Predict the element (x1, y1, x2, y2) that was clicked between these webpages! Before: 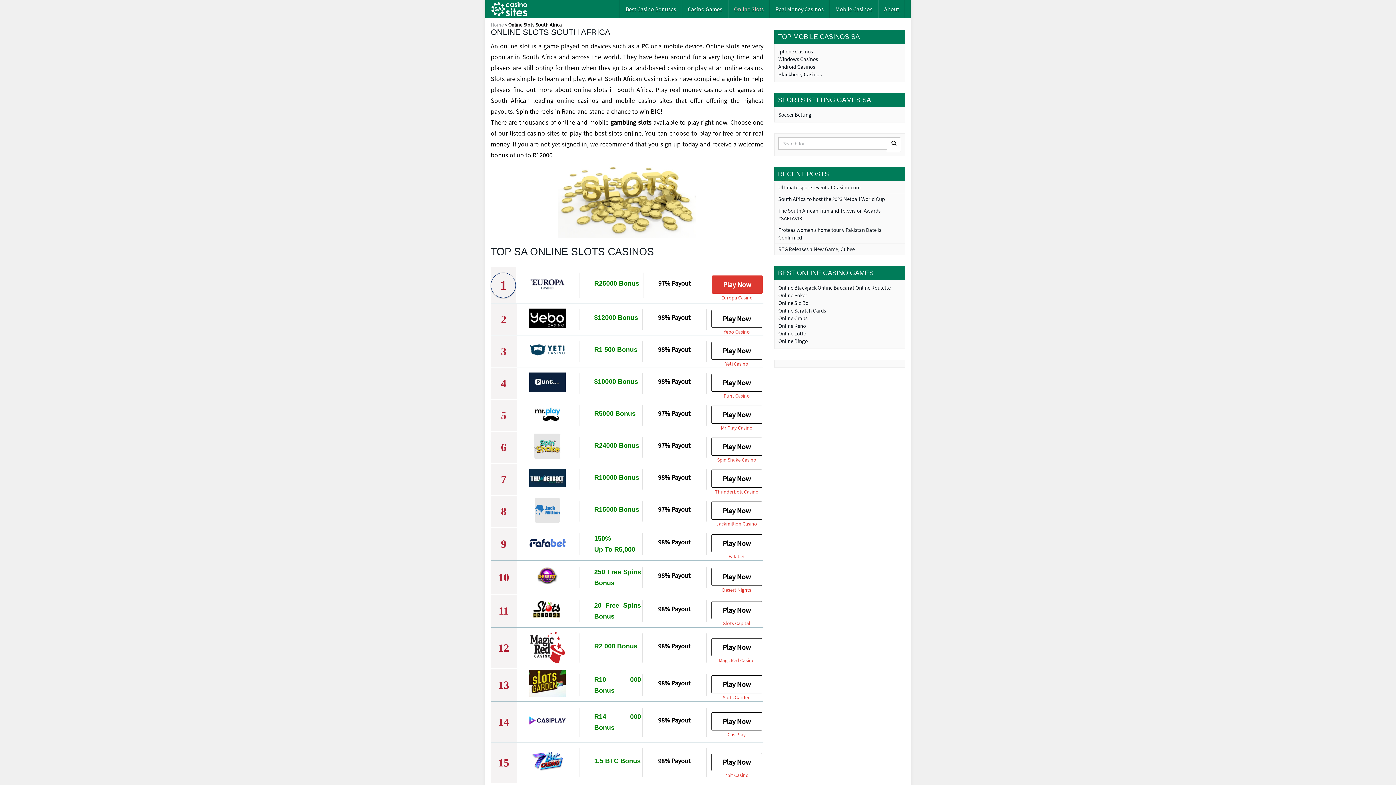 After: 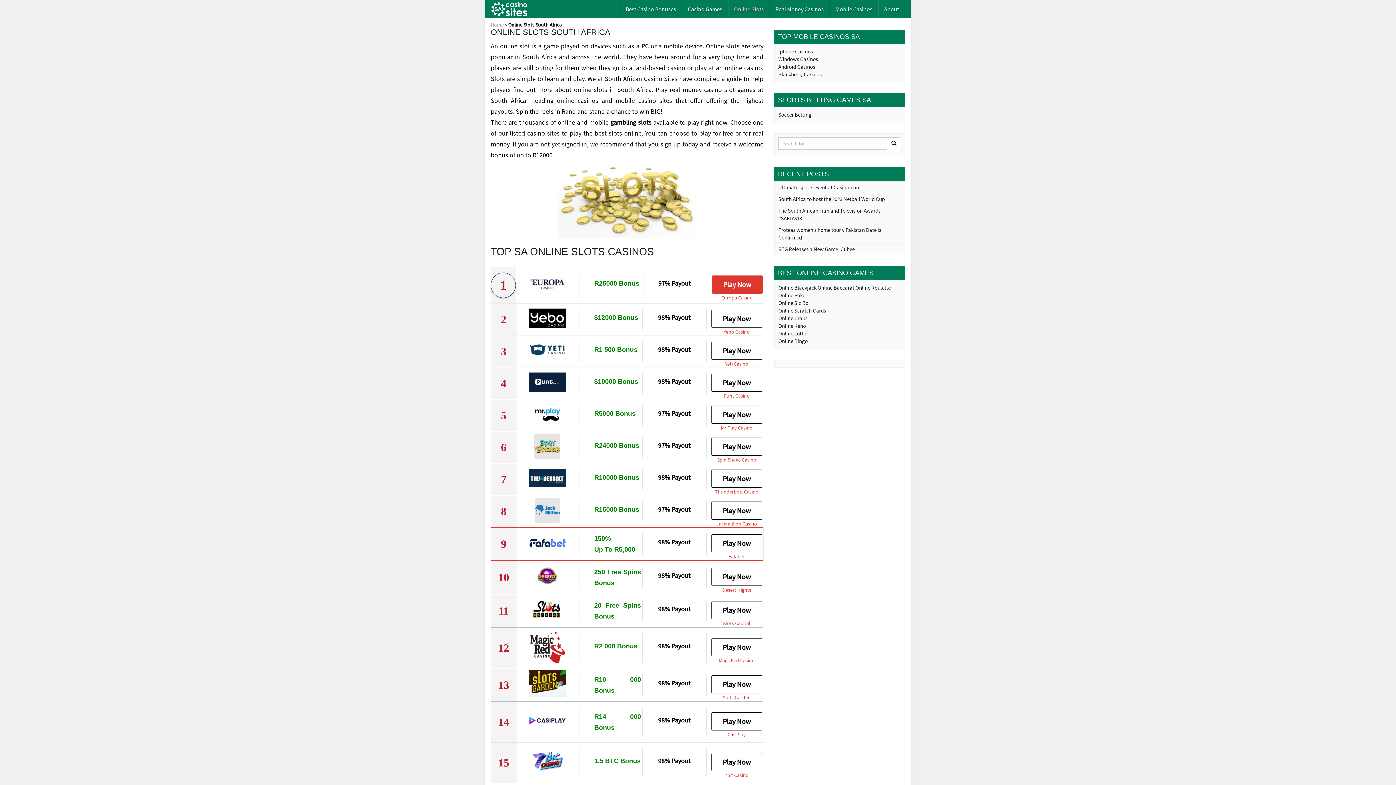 Action: label: Fafabet bbox: (710, 552, 763, 560)